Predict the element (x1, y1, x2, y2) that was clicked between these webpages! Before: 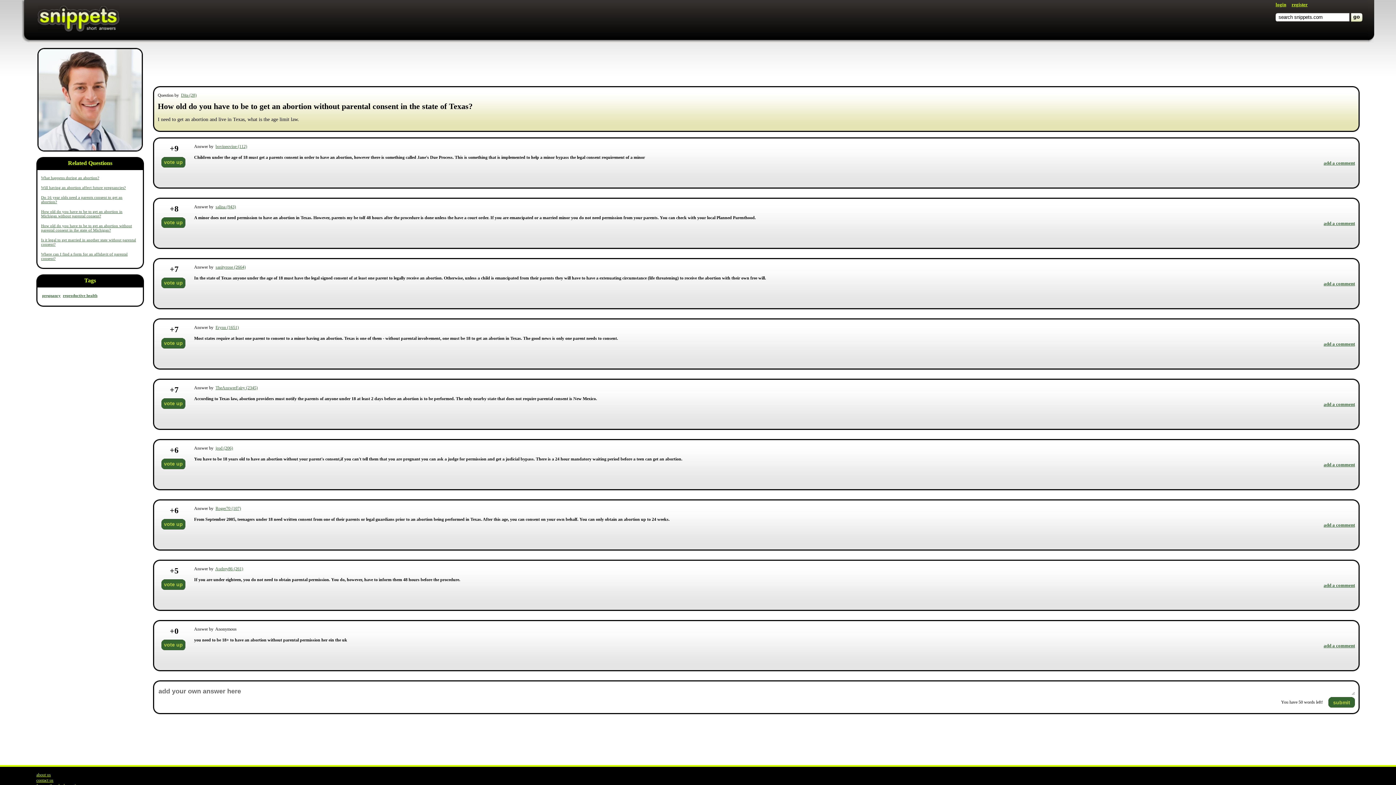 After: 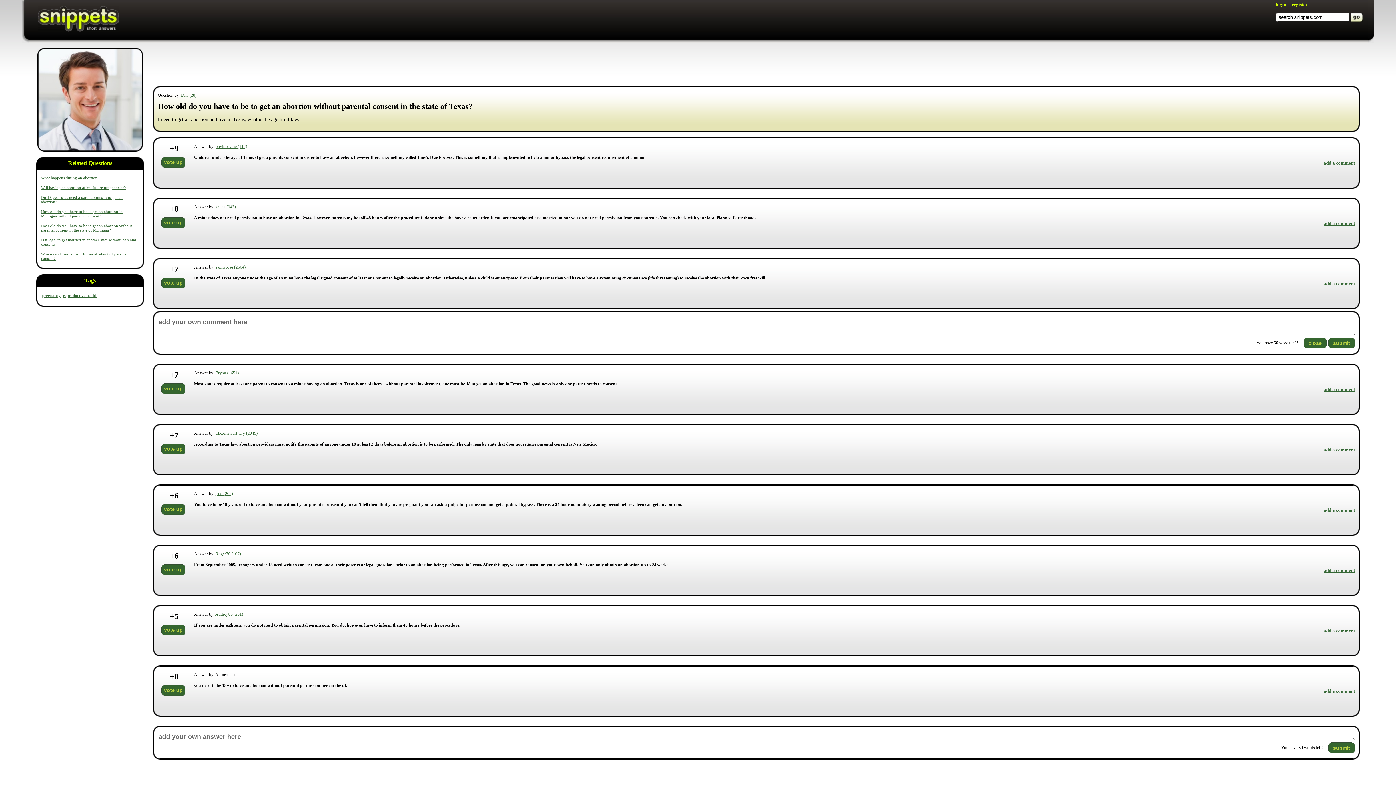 Action: label: add a comment bbox: (1324, 281, 1355, 286)